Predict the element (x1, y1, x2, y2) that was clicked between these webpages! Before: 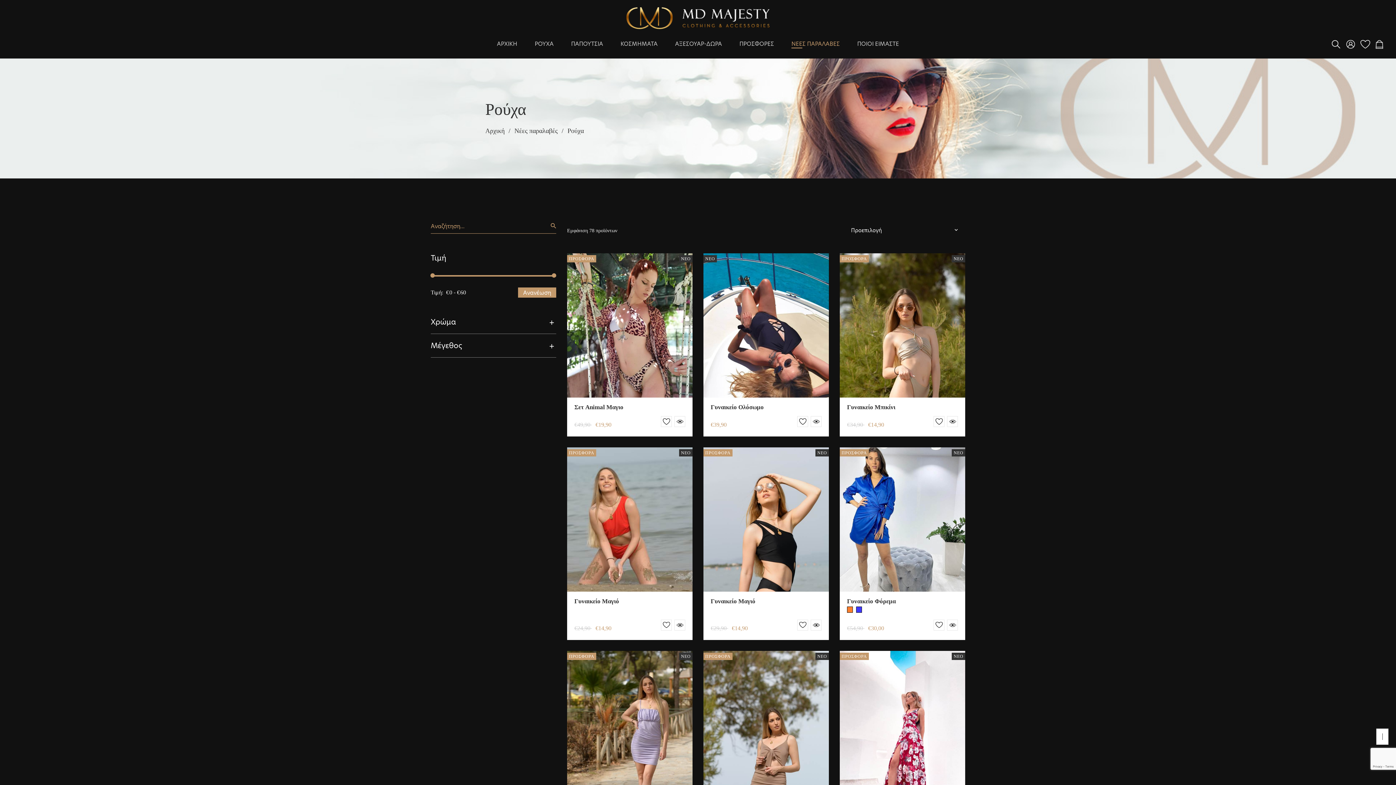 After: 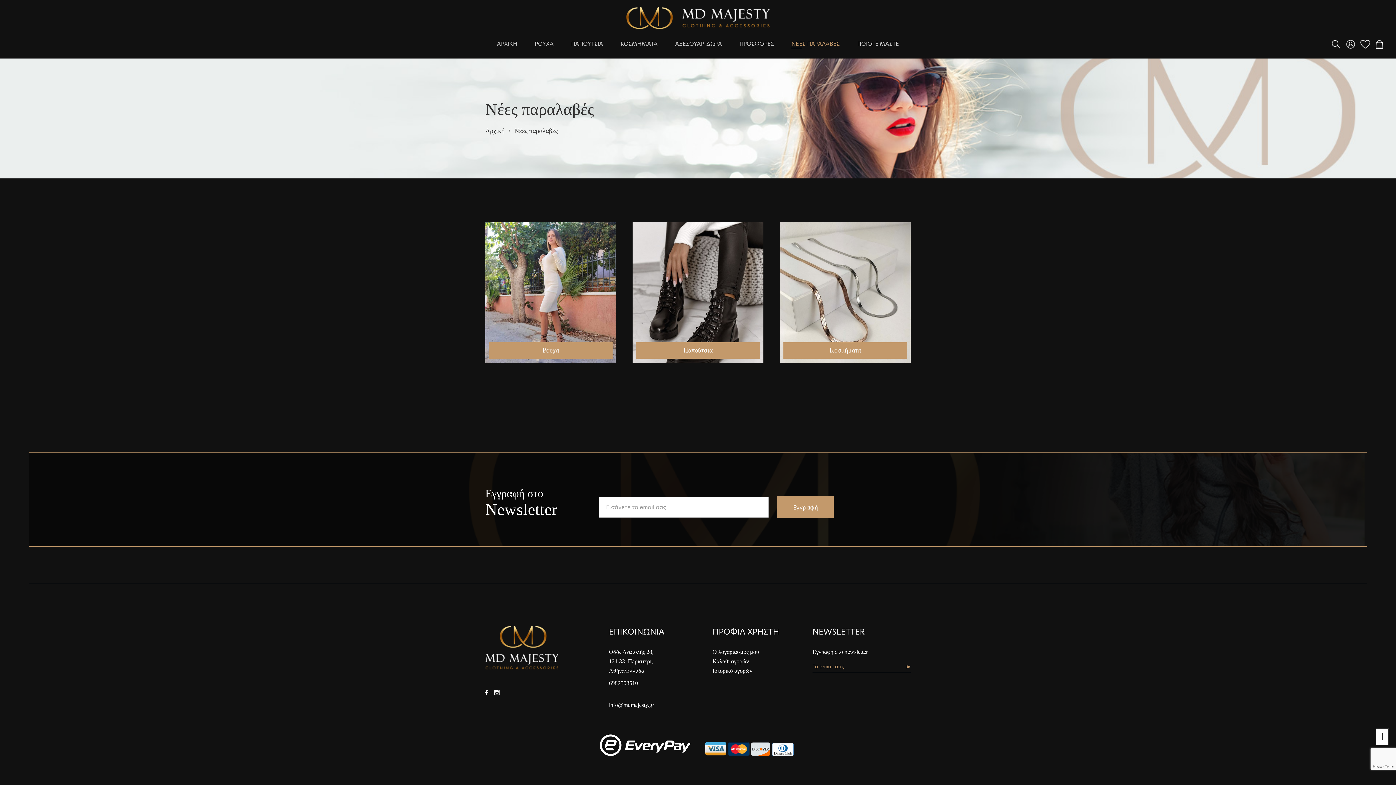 Action: label: Νέες παραλαβές bbox: (514, 125, 567, 136)